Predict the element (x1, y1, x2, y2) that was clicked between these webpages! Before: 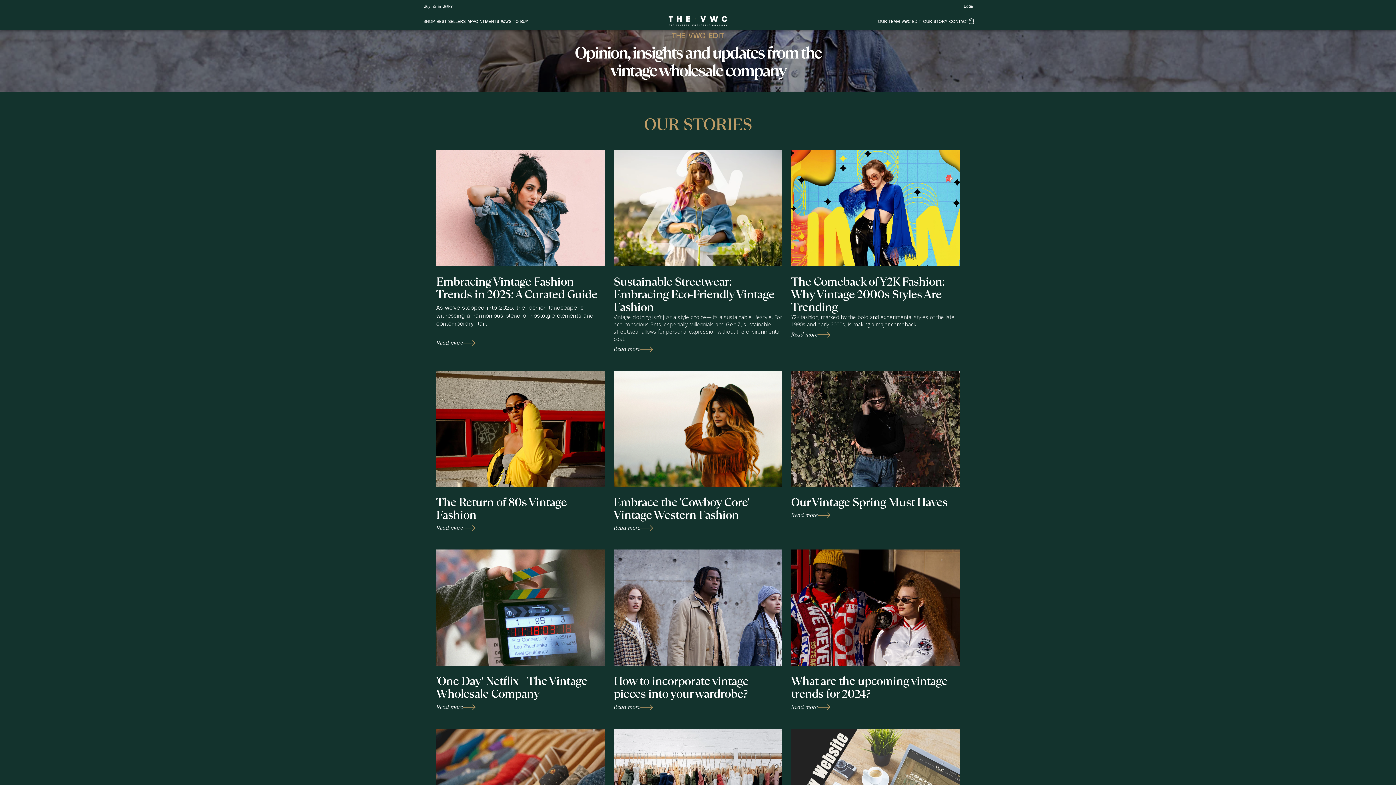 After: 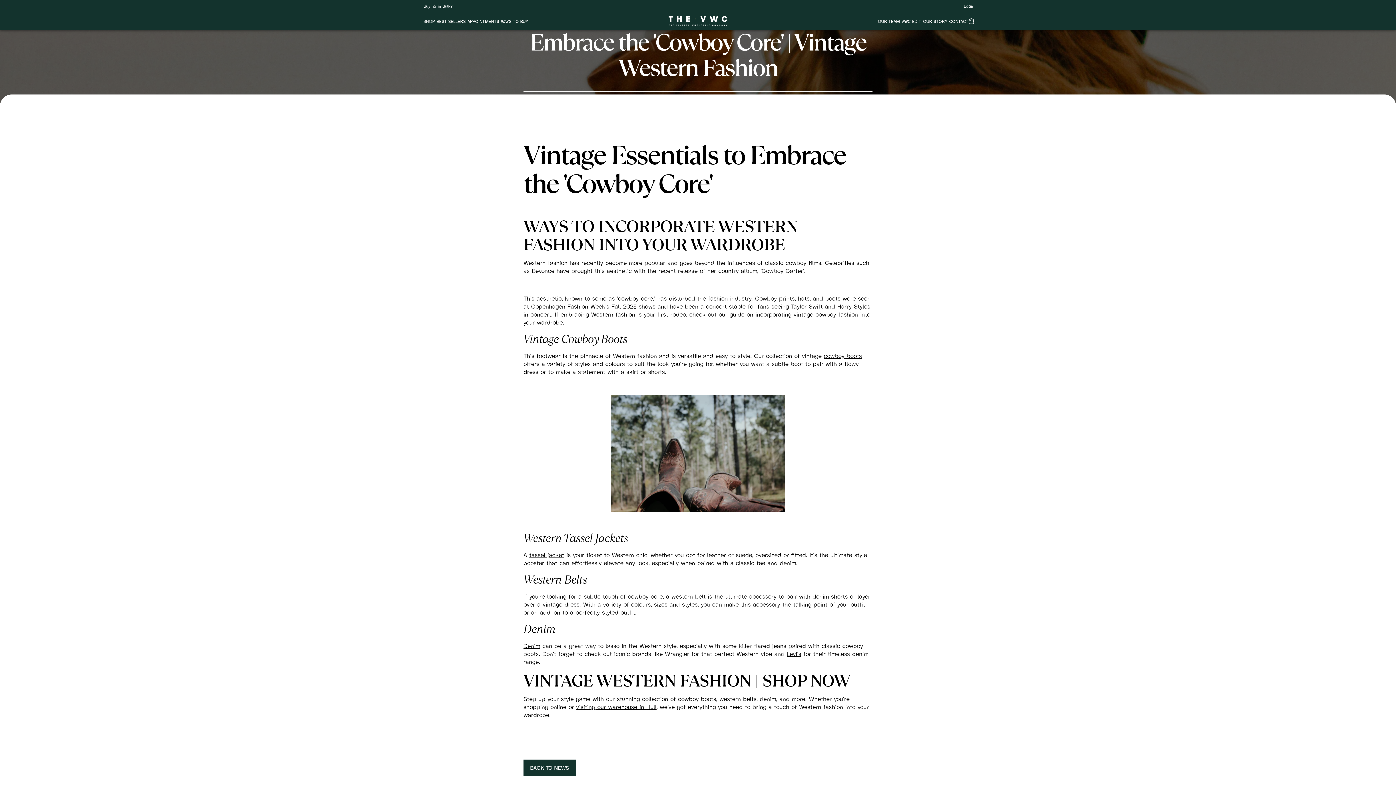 Action: bbox: (613, 370, 782, 532) label: Embrace the 'Cowboy Core' | Vintage Western Fashion

Read more